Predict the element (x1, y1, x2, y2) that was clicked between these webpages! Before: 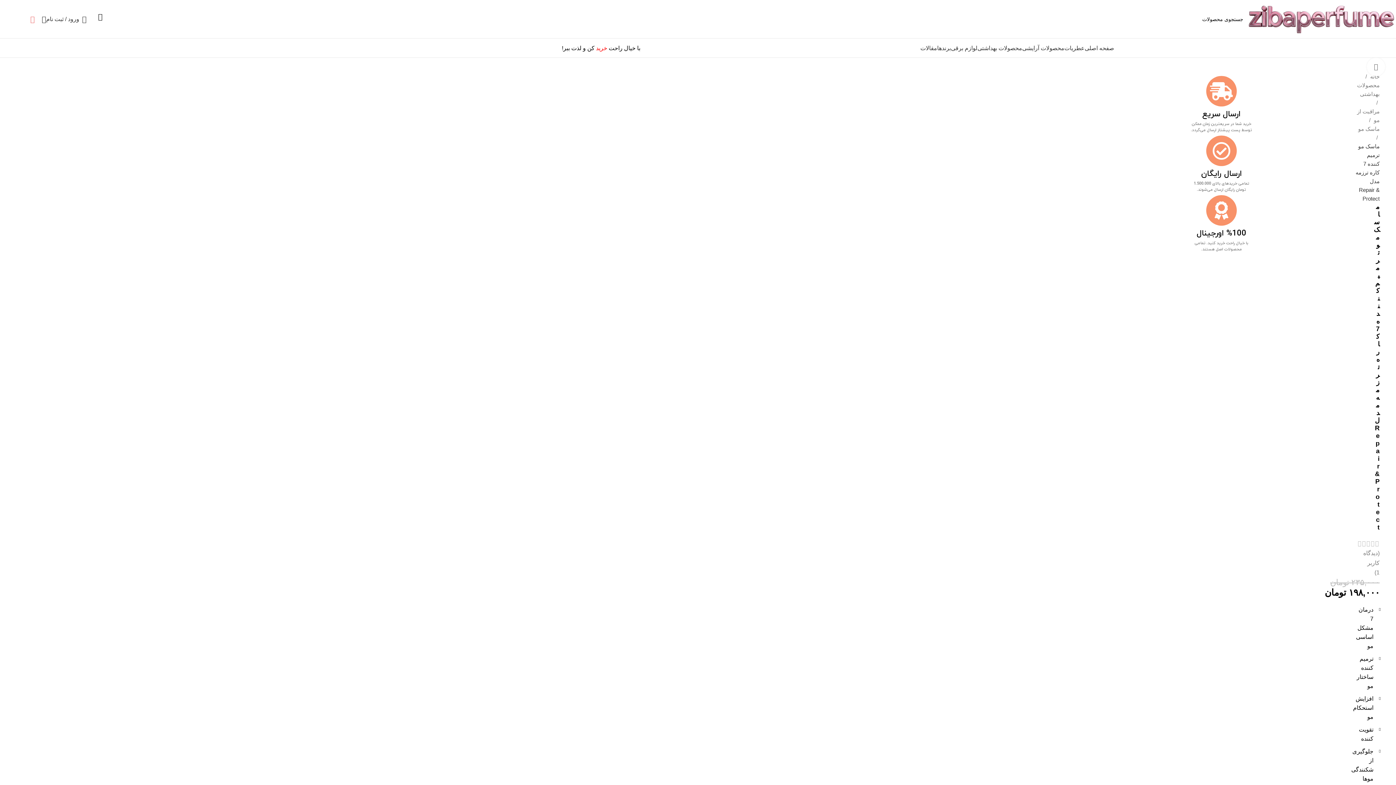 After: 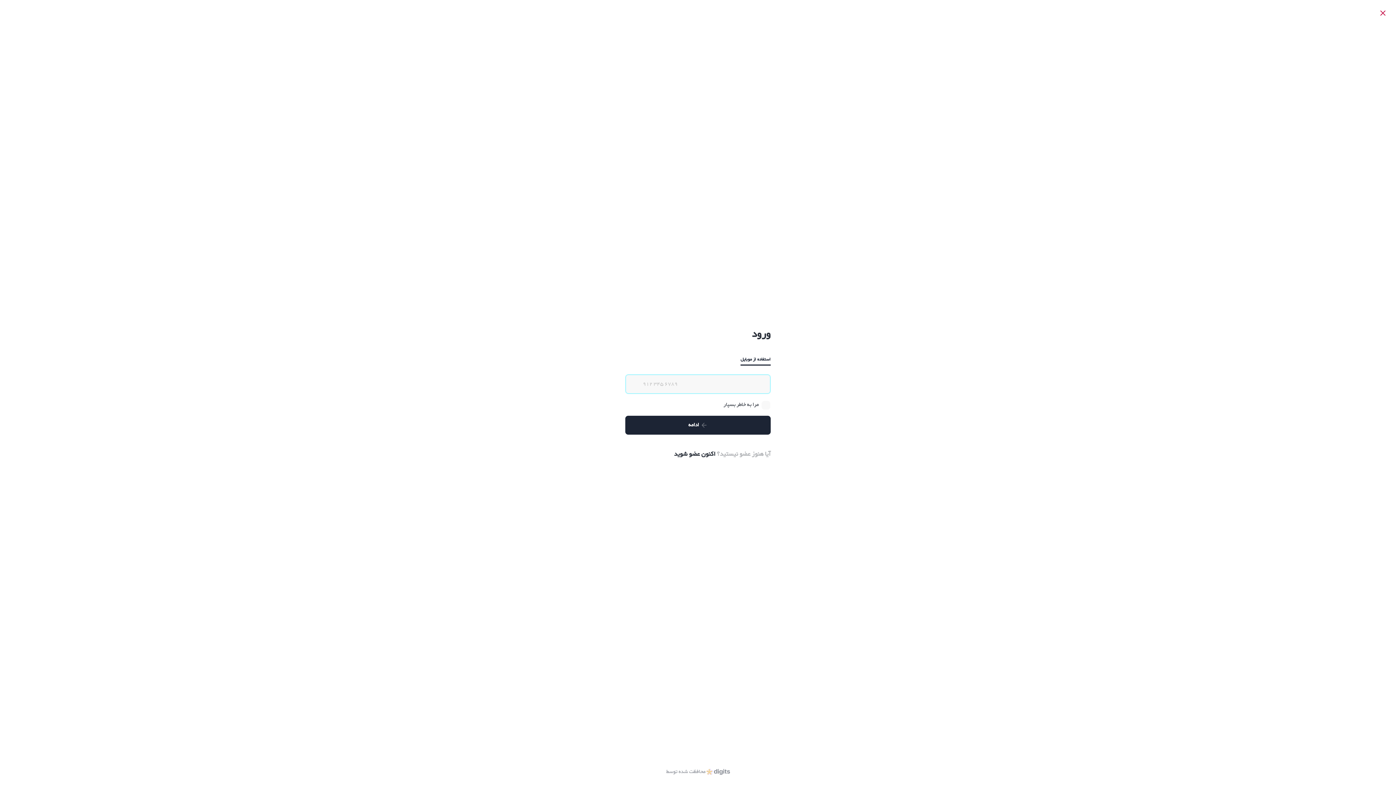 Action: label: ورود / ثبت نام bbox: (46, 11, 86, 26)